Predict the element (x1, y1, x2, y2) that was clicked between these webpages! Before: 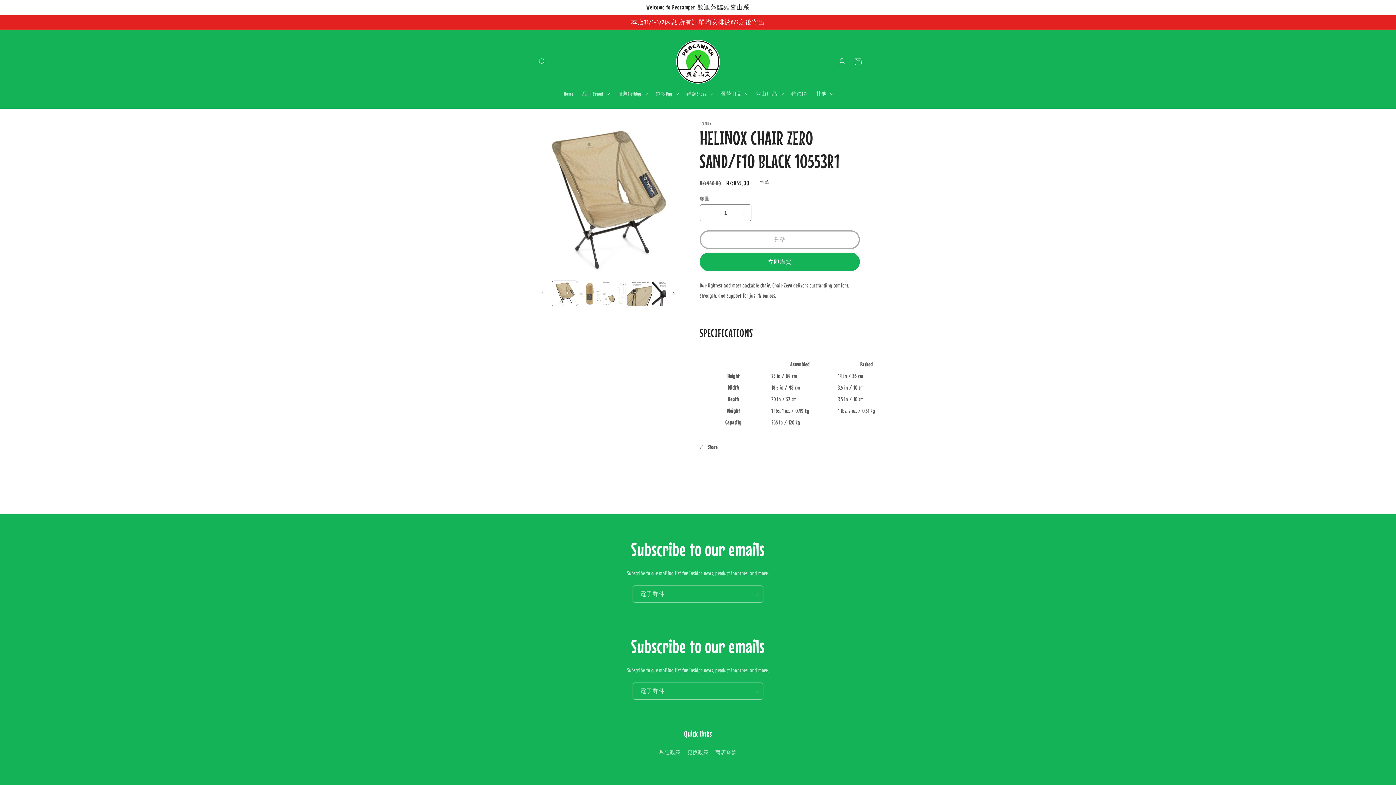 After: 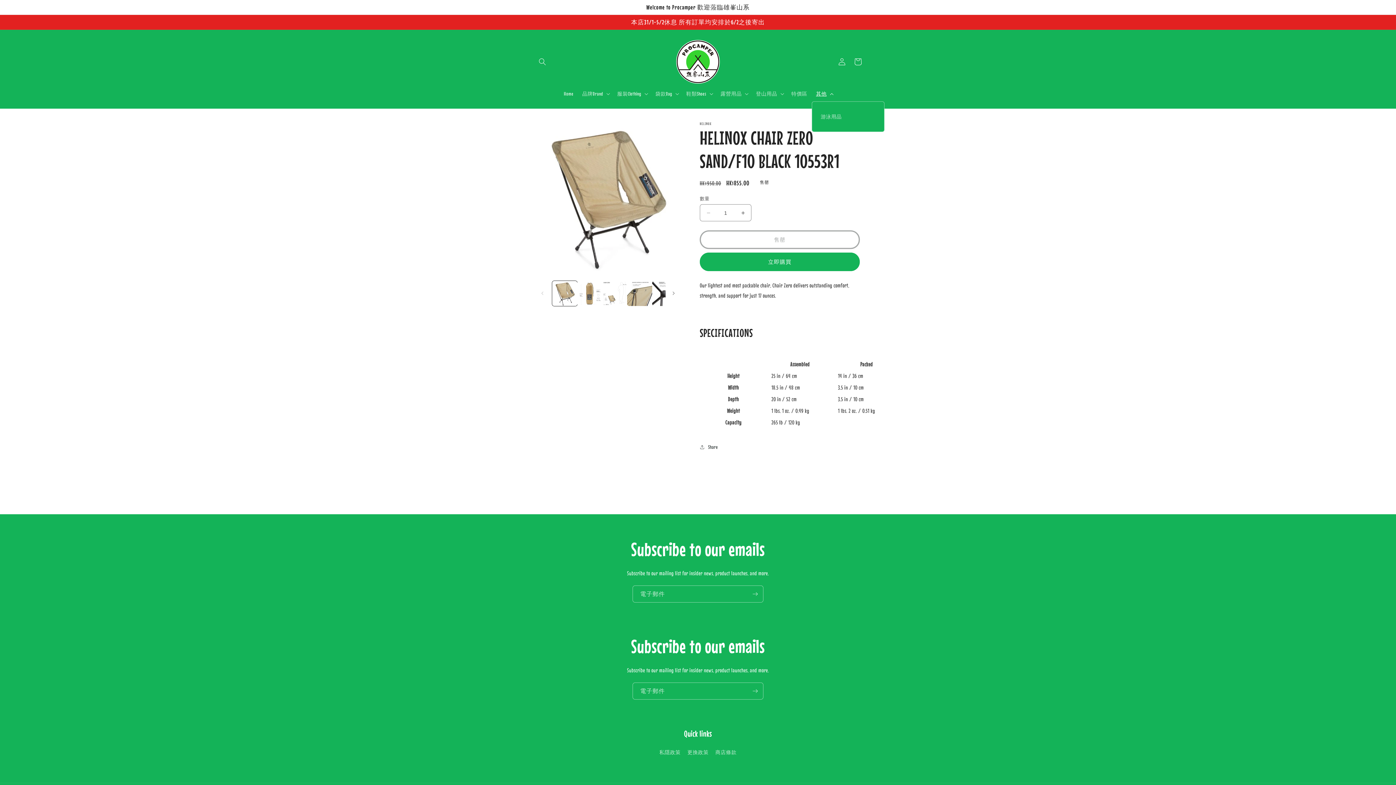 Action: bbox: (811, 86, 836, 101) label: 其他